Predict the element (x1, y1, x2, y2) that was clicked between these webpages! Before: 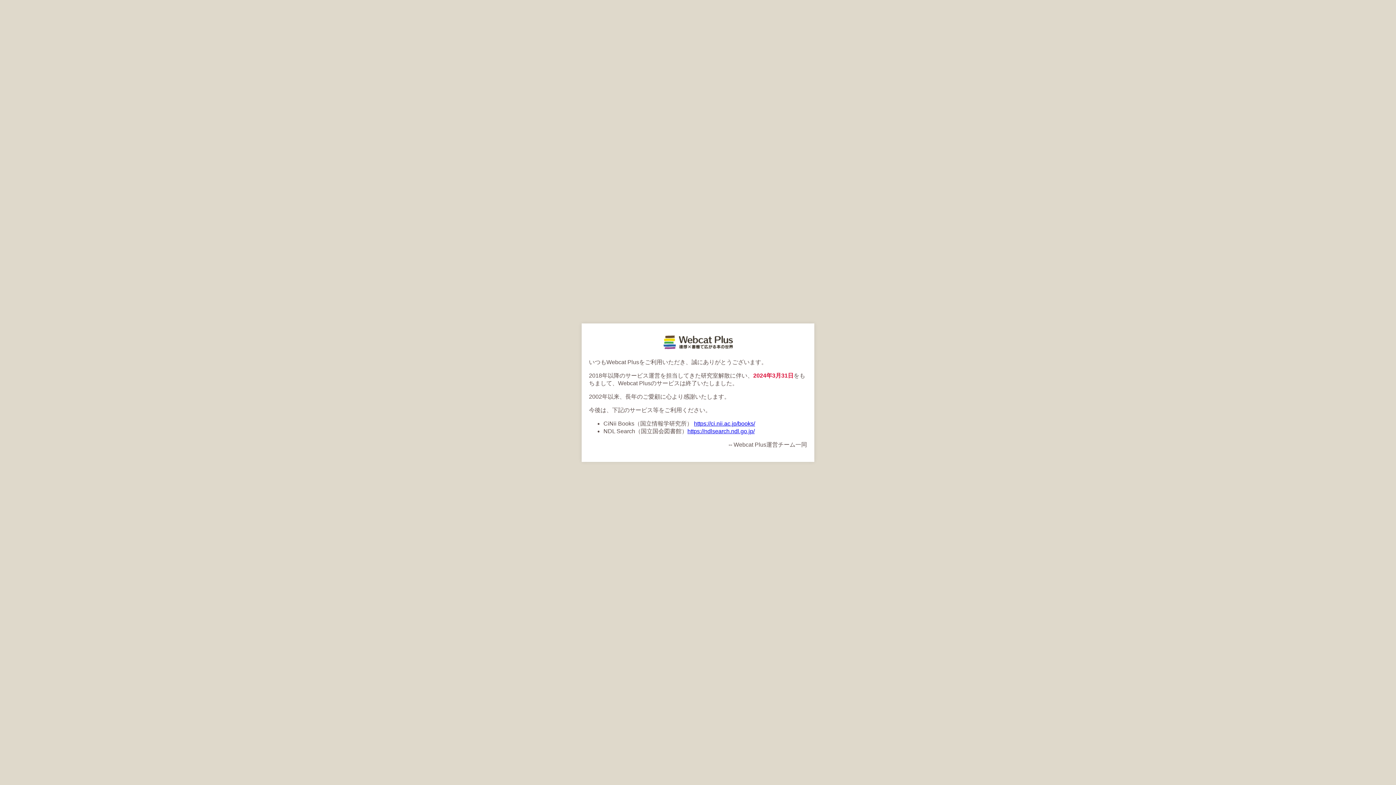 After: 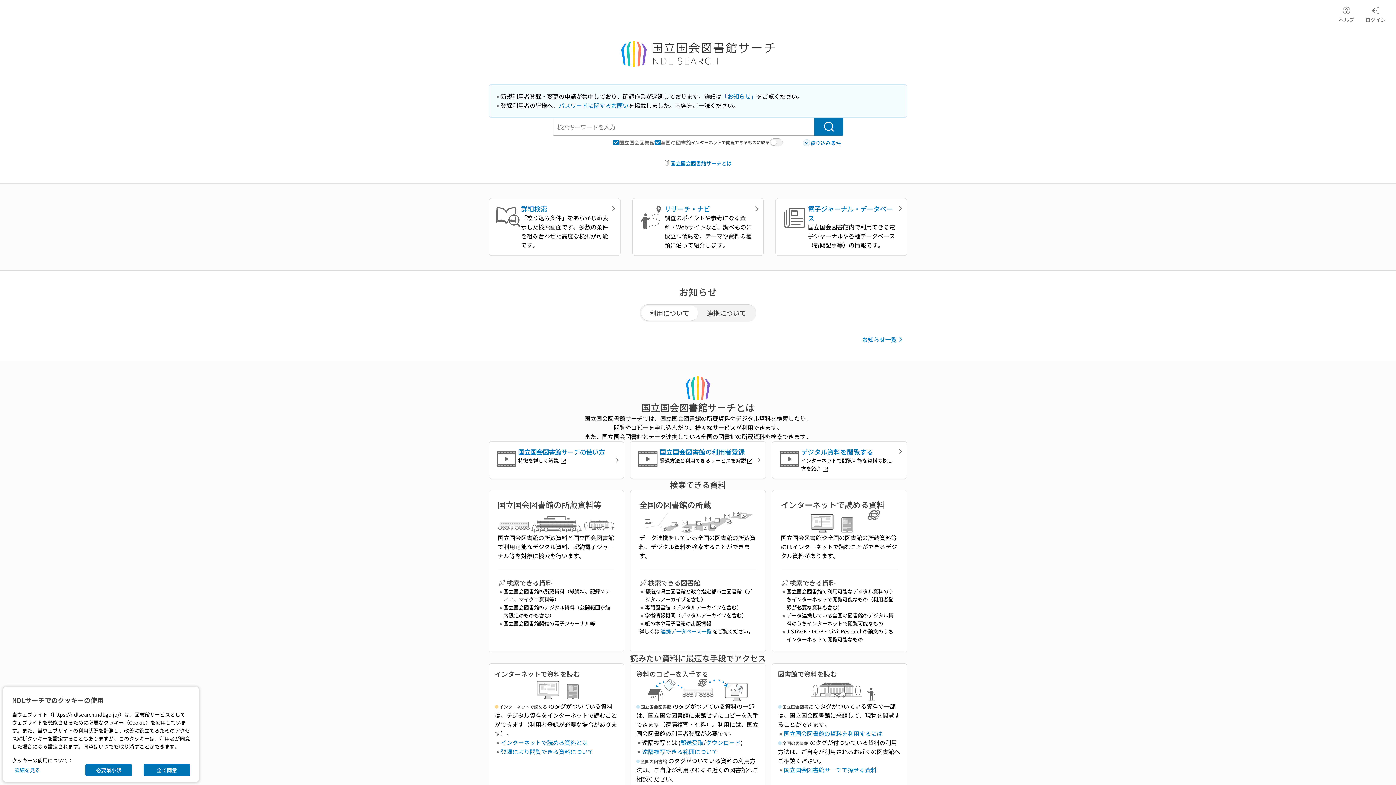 Action: bbox: (687, 428, 754, 434) label: https://ndlsearch.ndl.go.jp/